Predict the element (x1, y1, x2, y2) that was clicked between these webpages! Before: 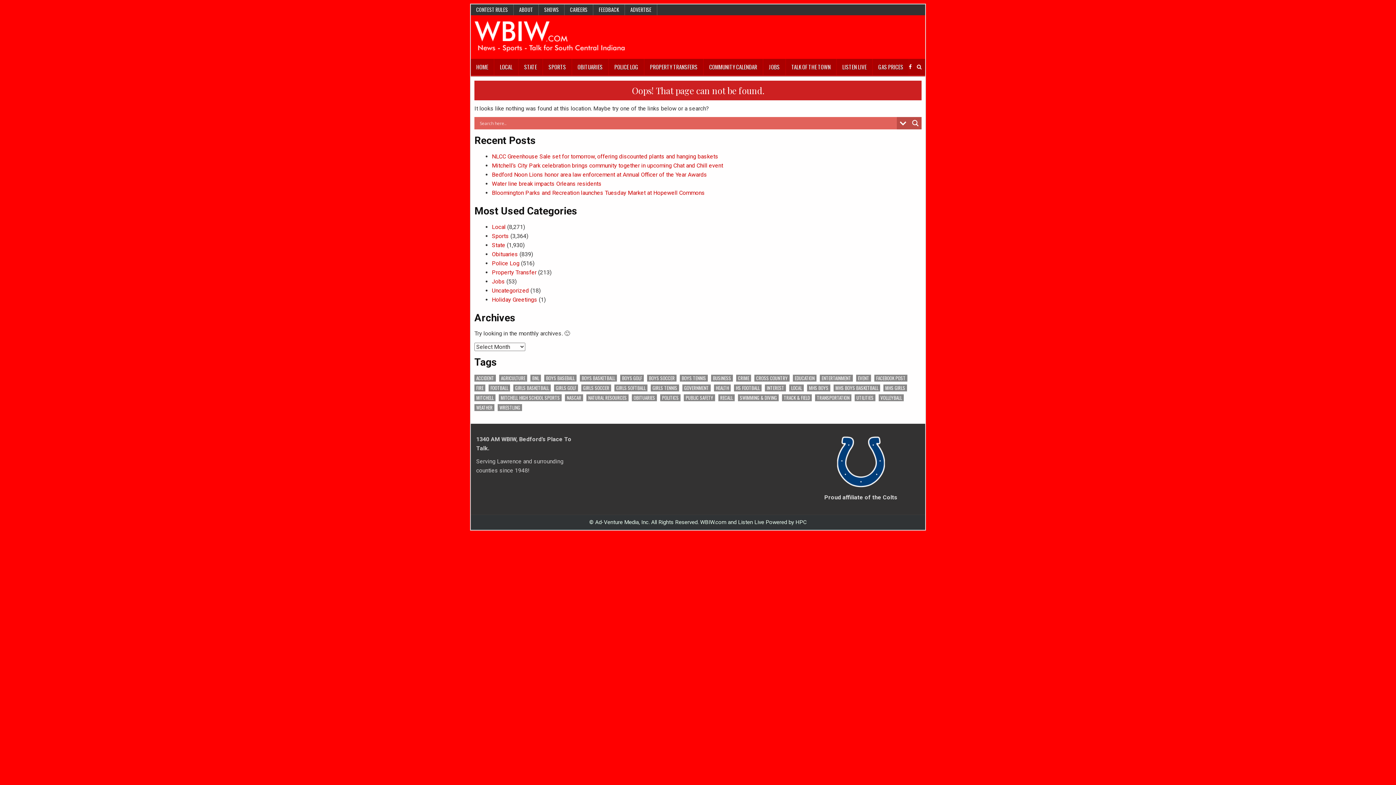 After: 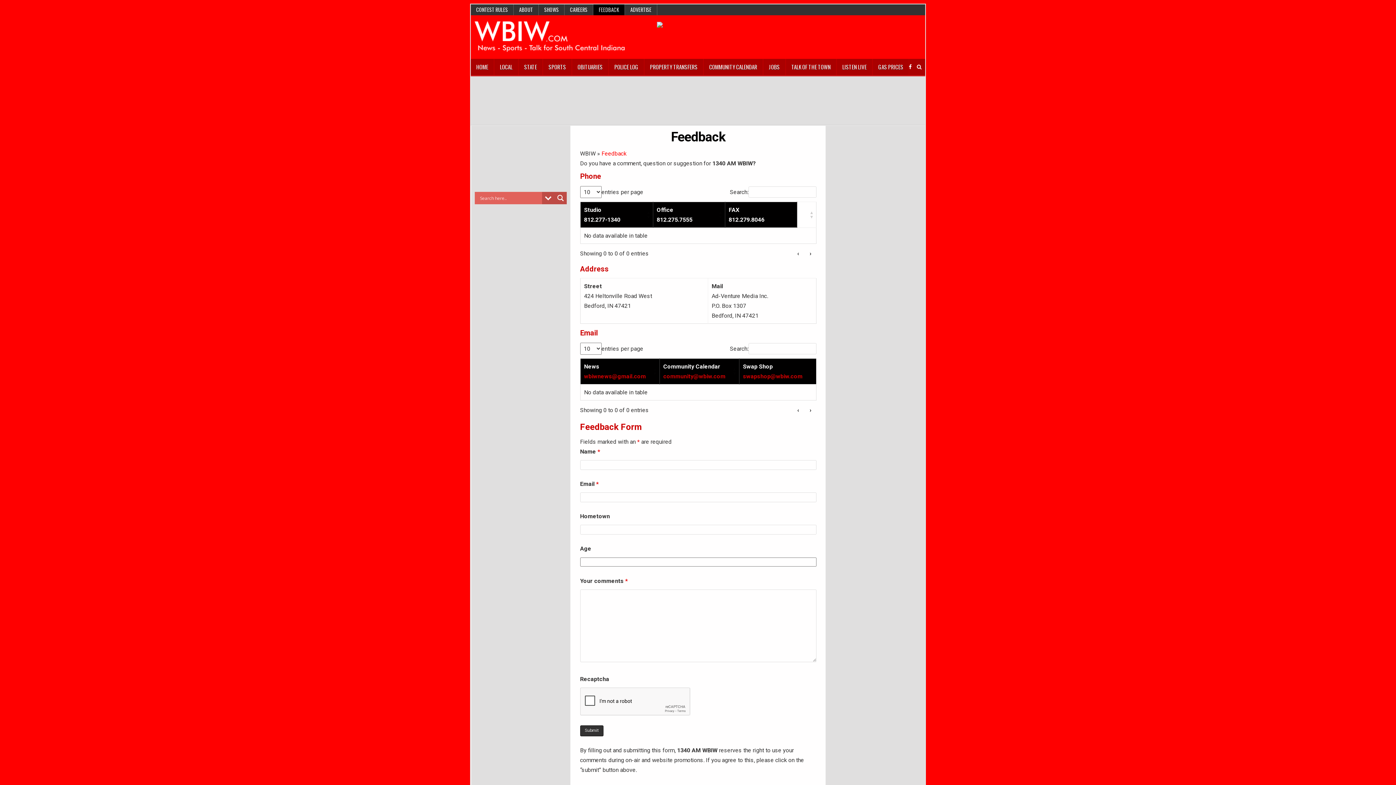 Action: label: FEEDBACK bbox: (593, 4, 625, 15)